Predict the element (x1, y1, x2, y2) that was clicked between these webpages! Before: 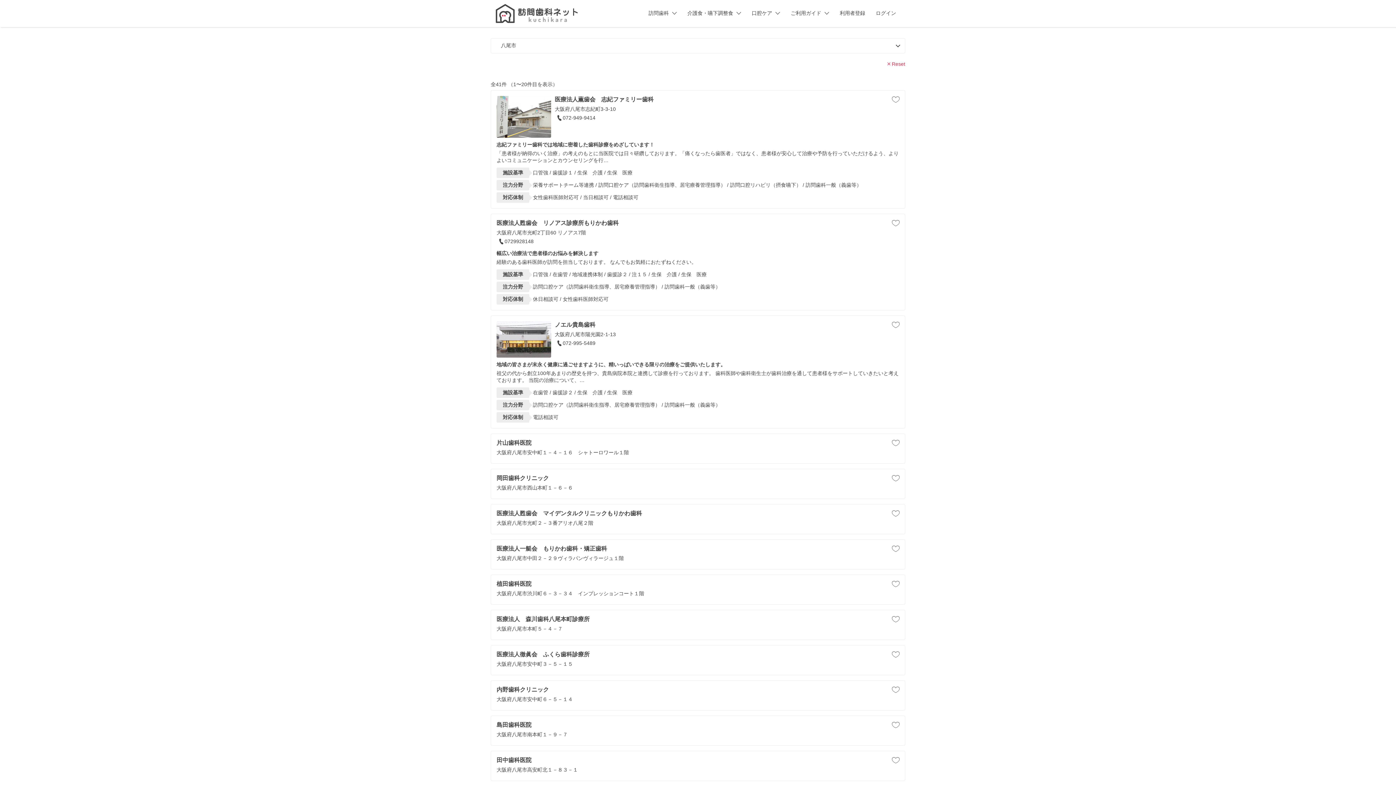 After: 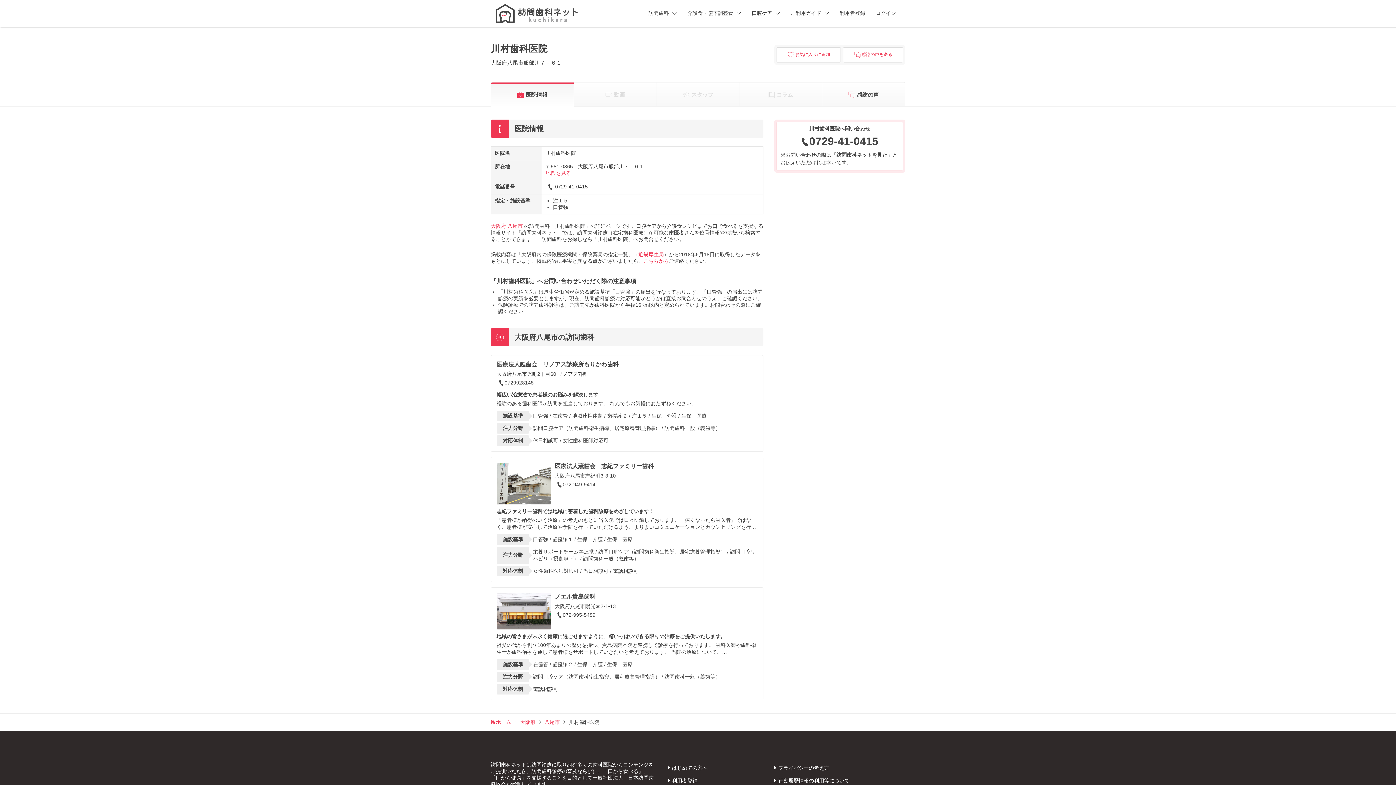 Action: bbox: (491, 762, 905, 792)